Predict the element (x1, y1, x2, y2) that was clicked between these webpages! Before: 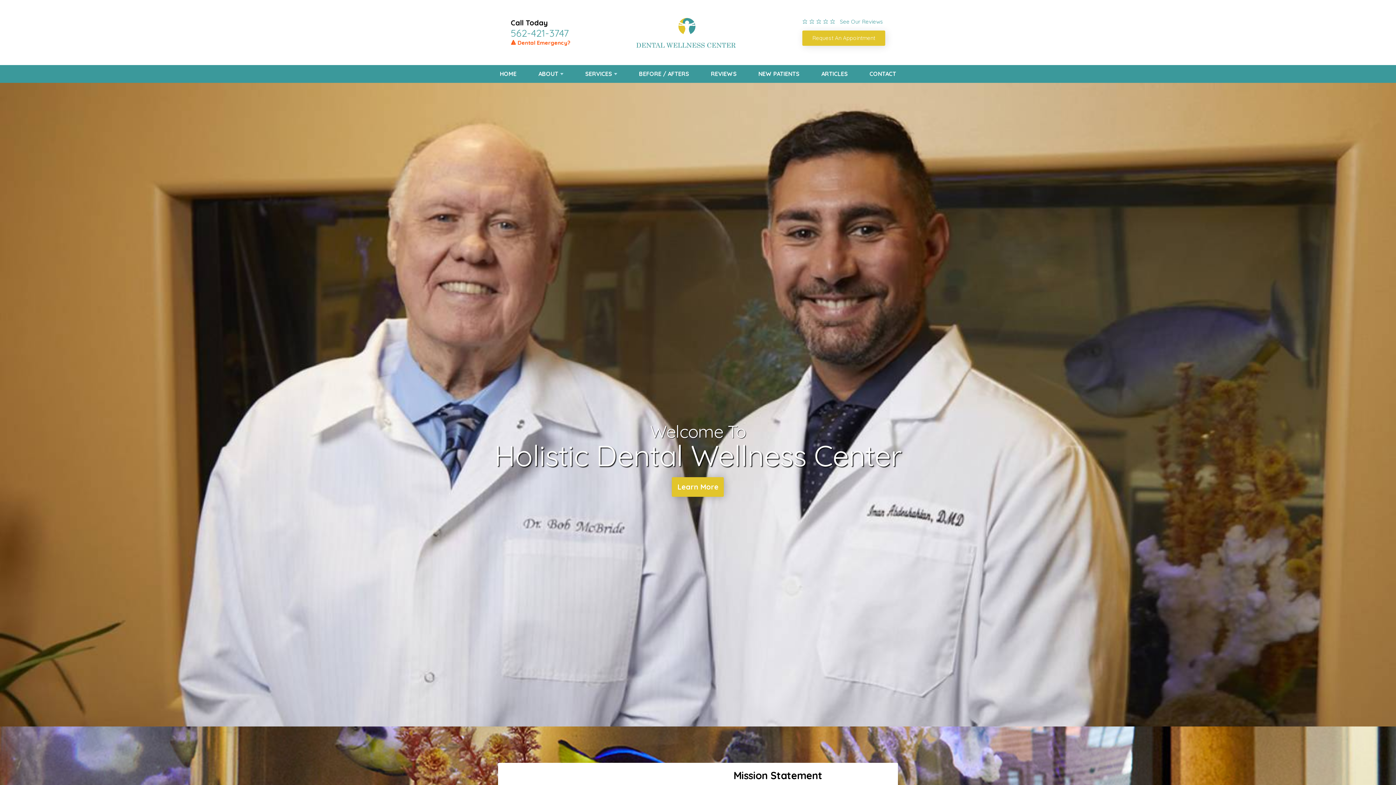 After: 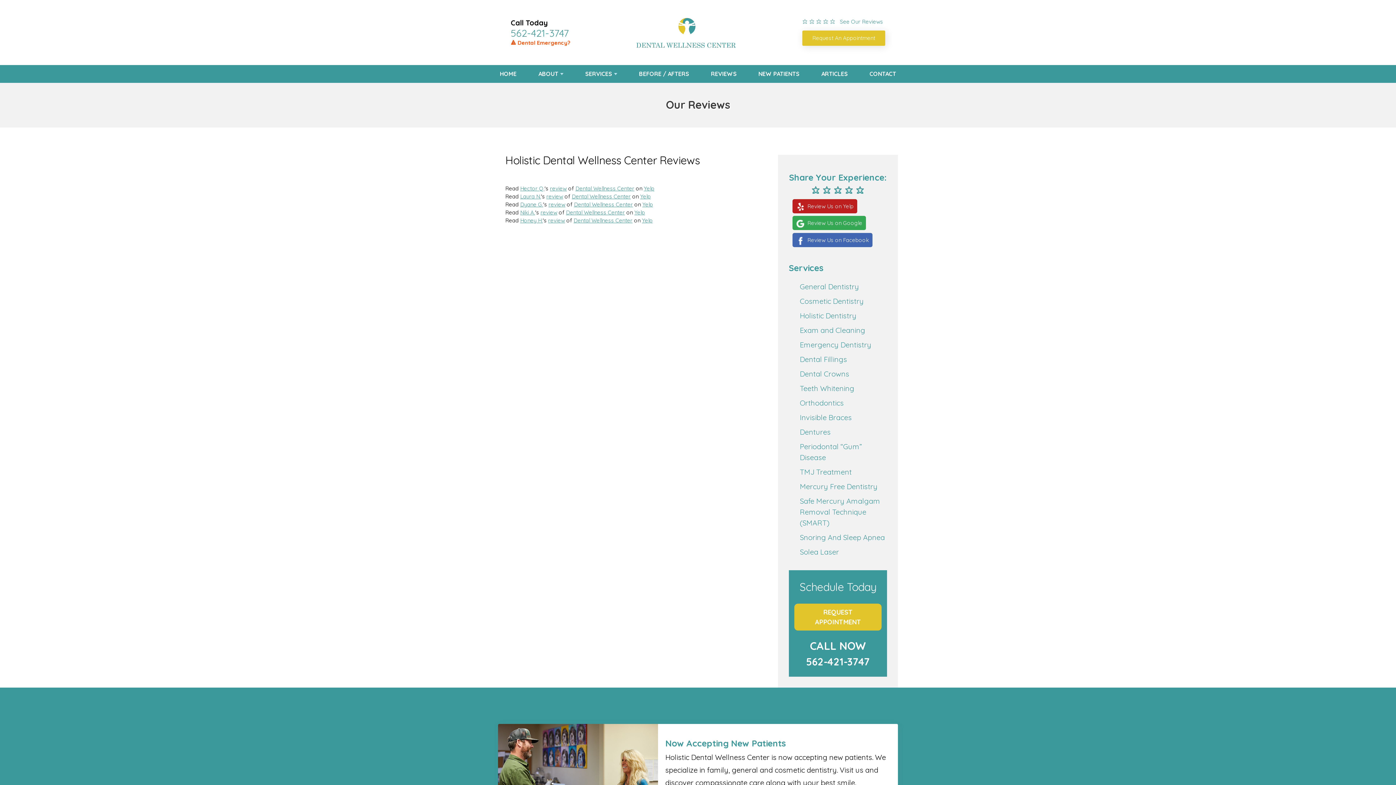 Action: bbox: (711, 65, 736, 82) label: REVIEWS